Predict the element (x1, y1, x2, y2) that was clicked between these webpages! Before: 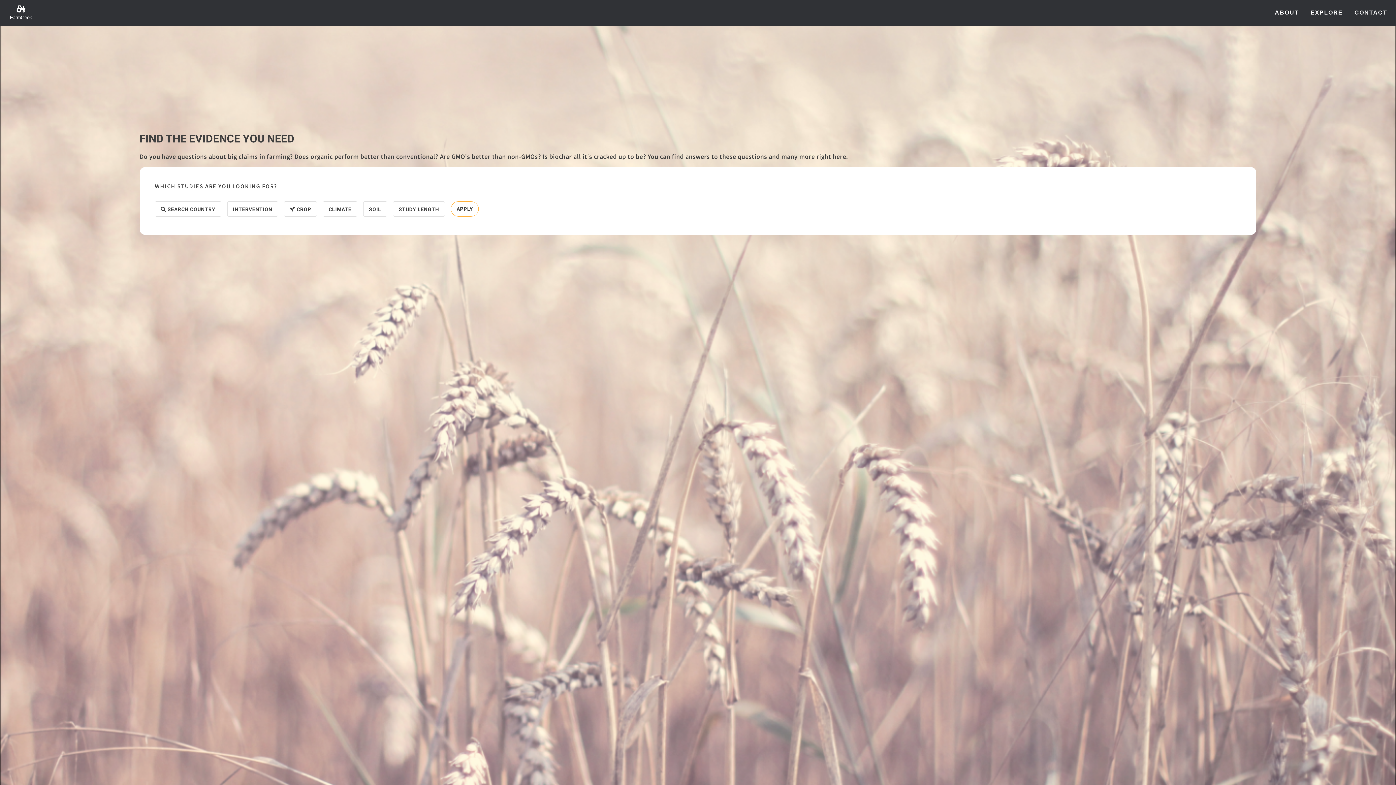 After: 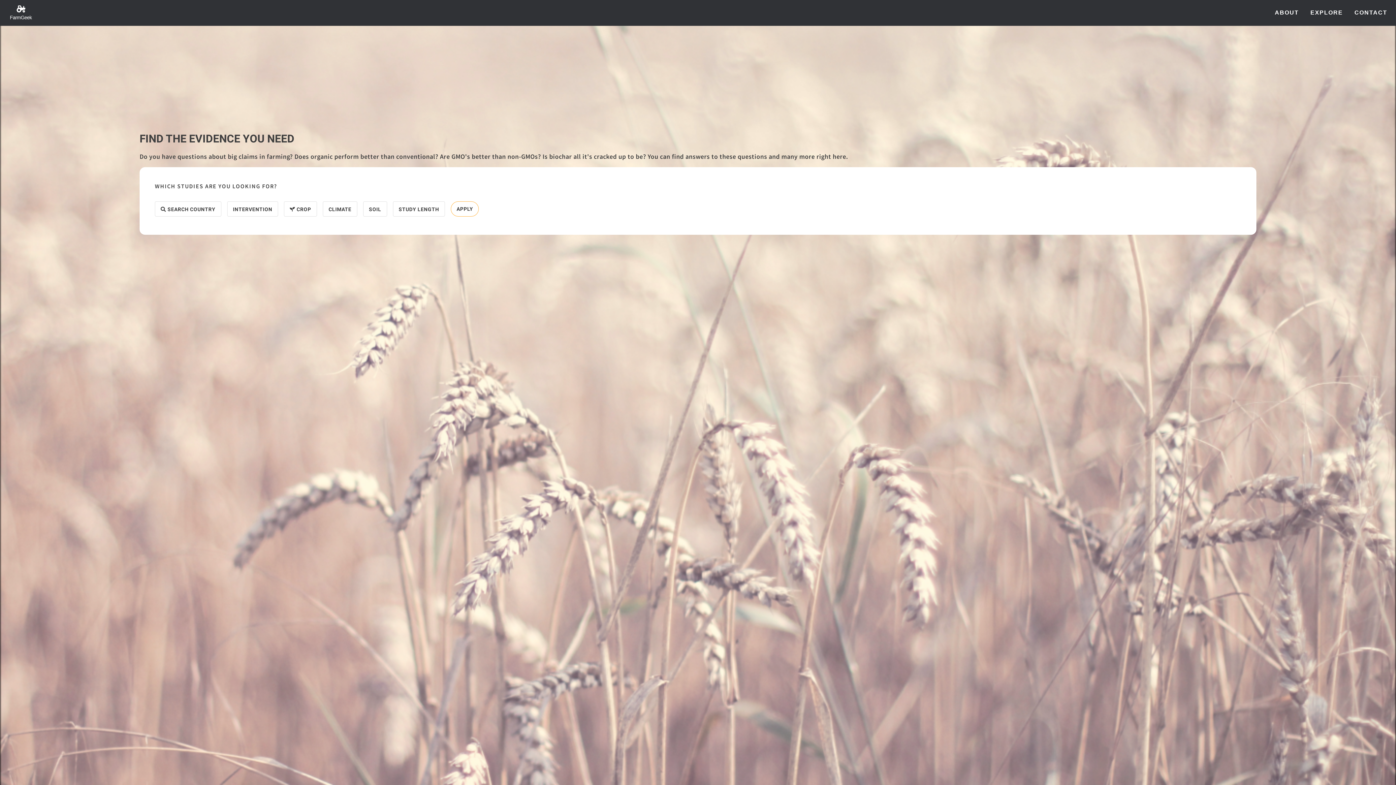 Action: bbox: (9, 14, 32, 20) label: FarmGeek